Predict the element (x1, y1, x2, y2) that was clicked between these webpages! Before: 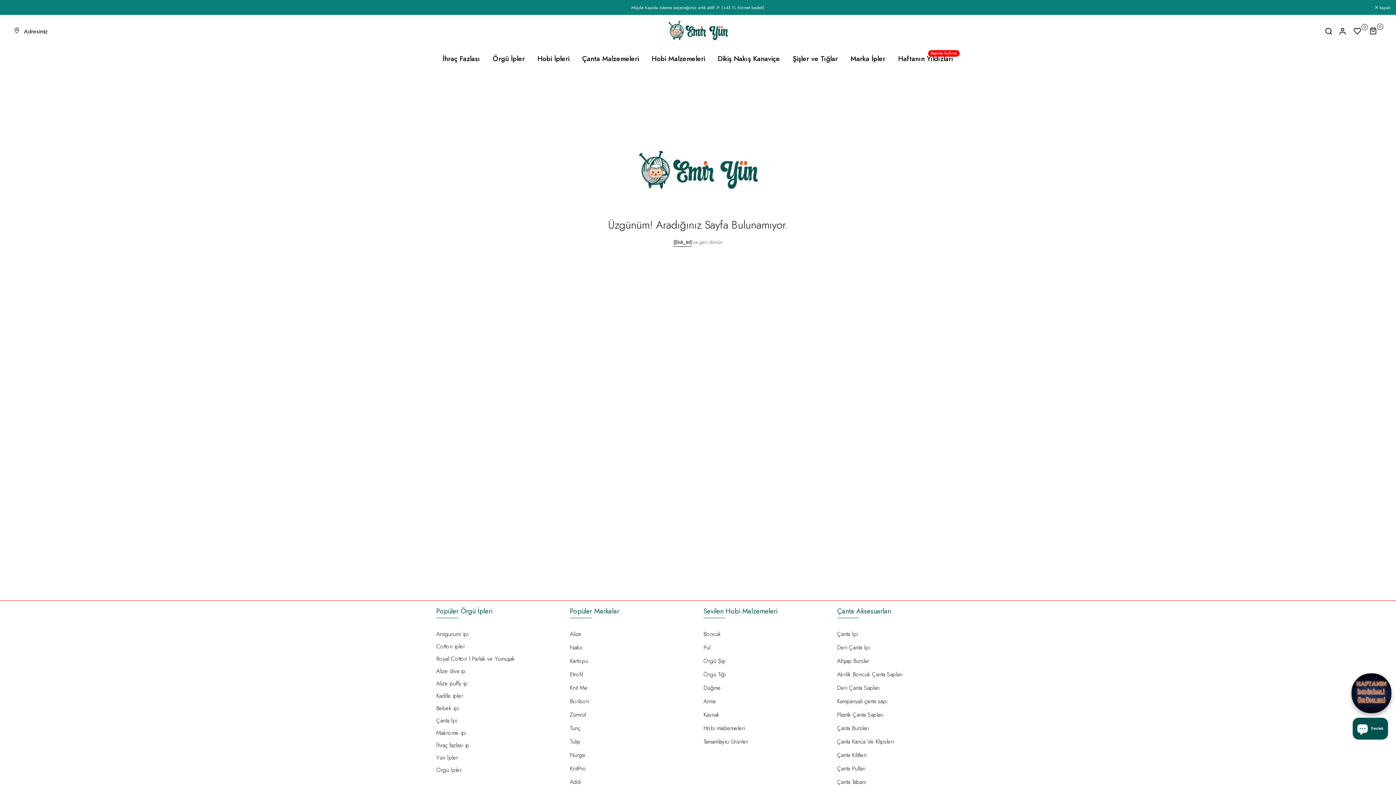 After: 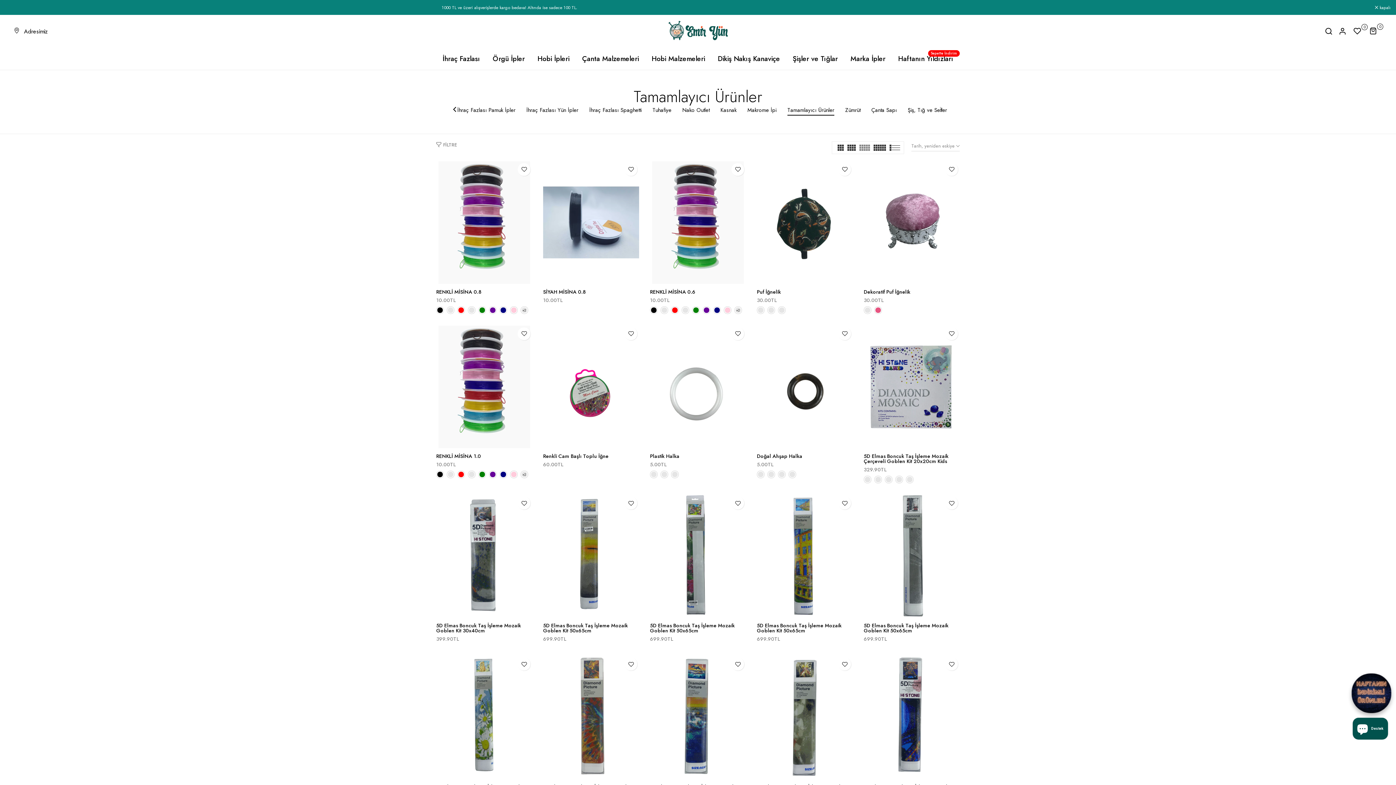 Action: label: Tamamlayıcı Ürünler bbox: (703, 737, 748, 746)